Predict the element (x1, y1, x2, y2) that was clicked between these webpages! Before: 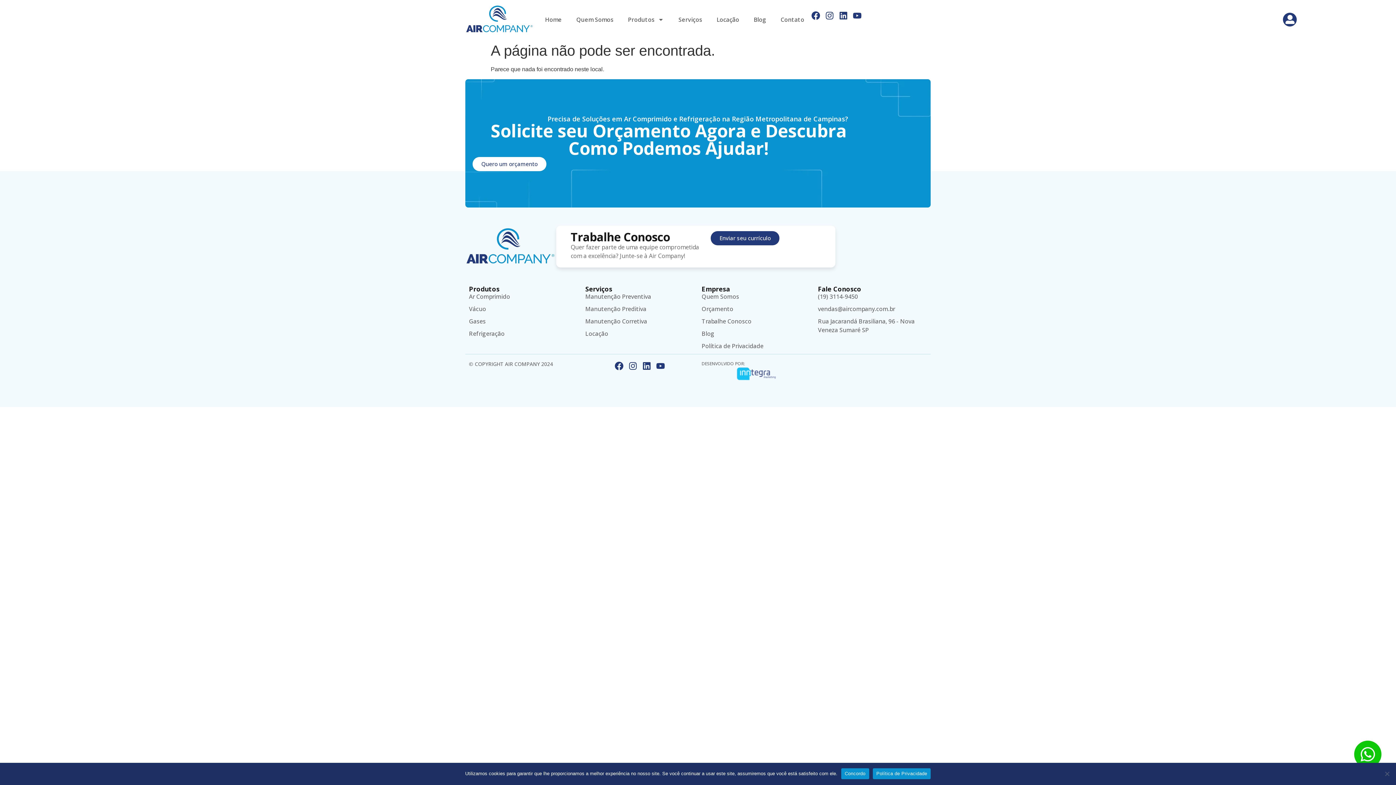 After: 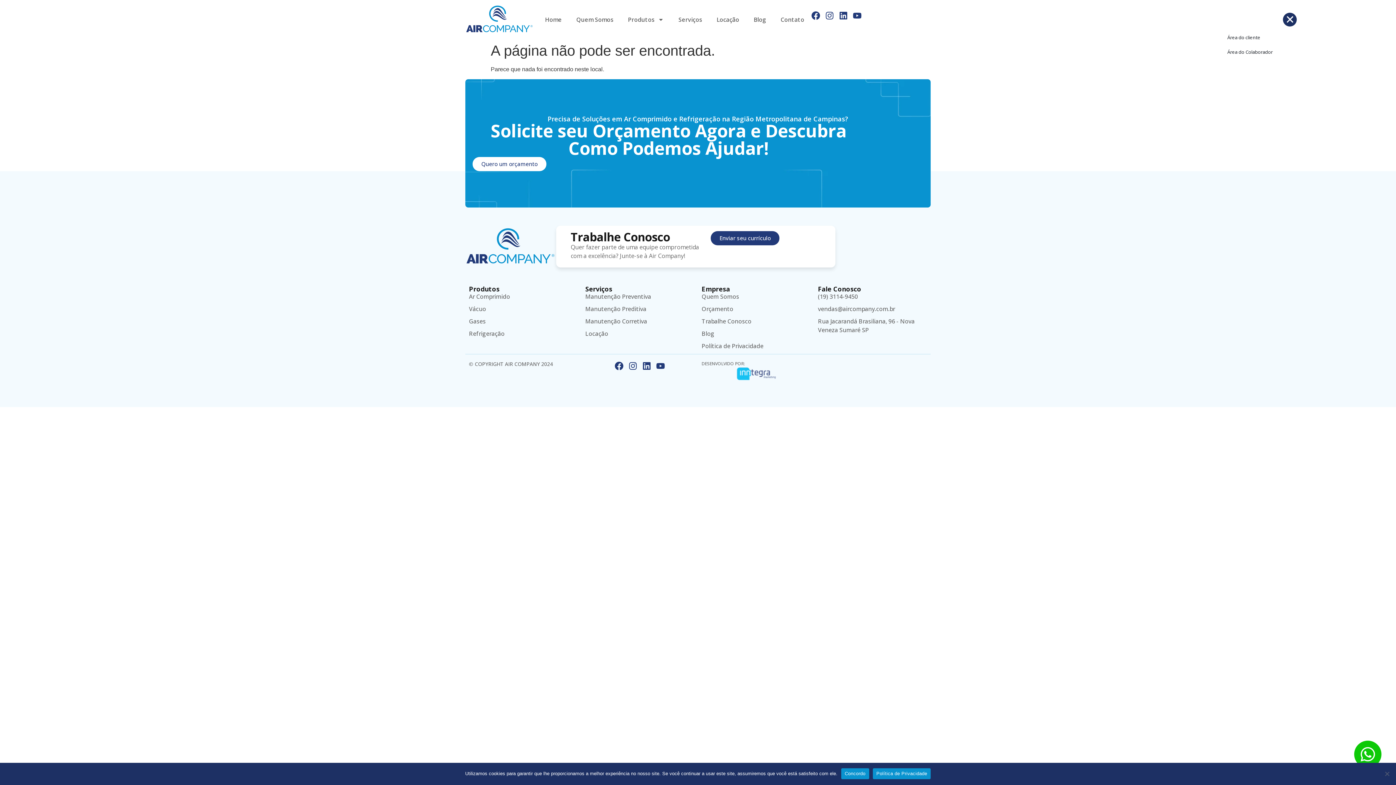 Action: label: Menu Toggle bbox: (1283, 12, 1297, 26)